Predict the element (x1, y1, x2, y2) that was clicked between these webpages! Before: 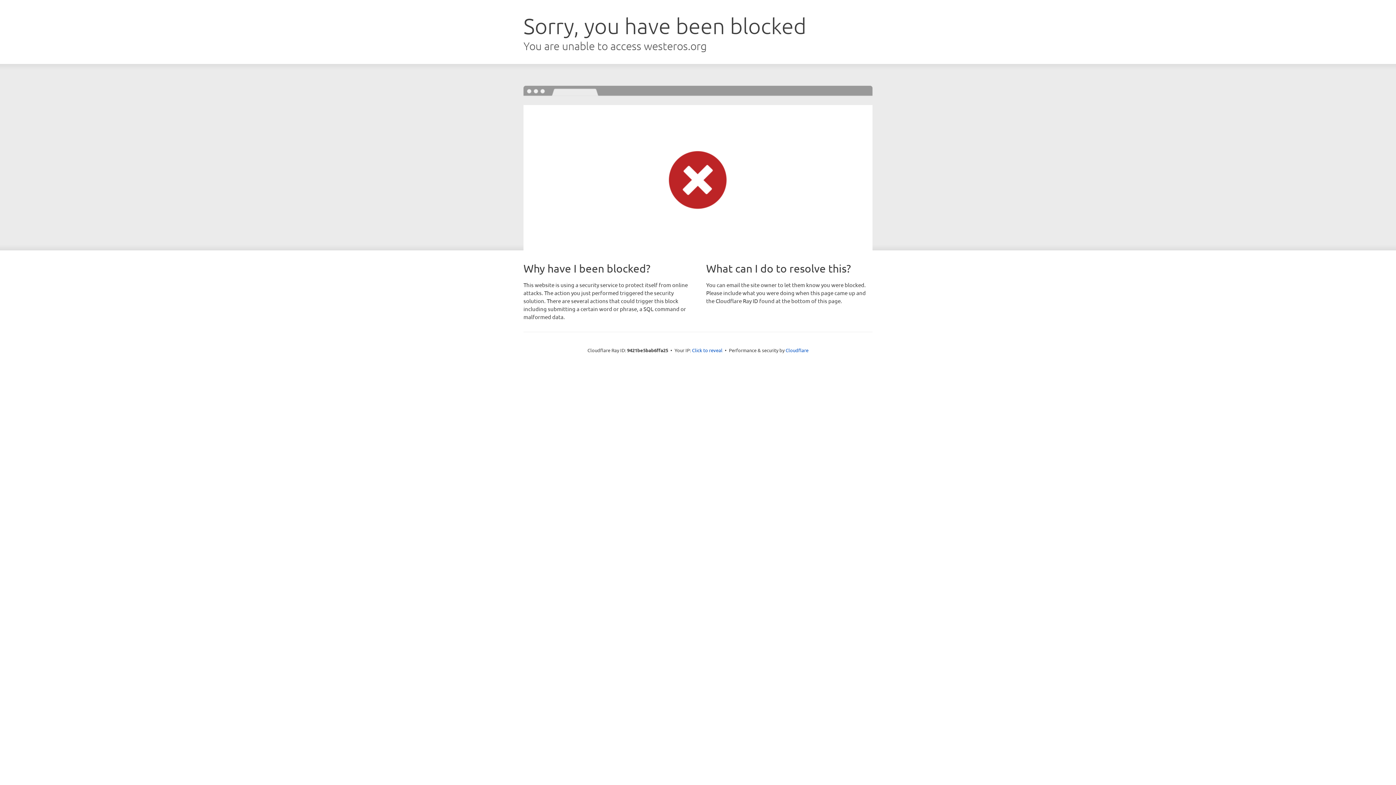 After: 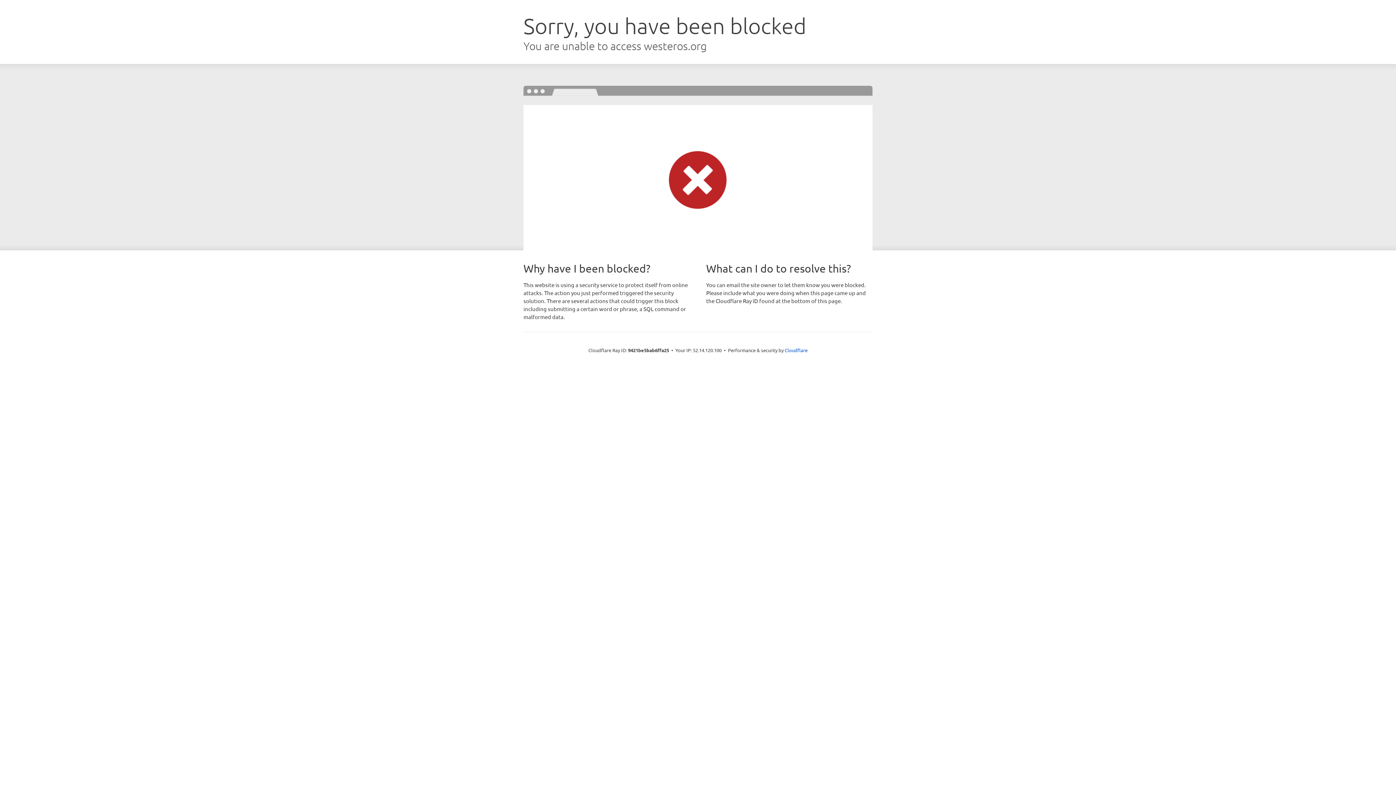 Action: label: Click to reveal bbox: (692, 346, 722, 353)